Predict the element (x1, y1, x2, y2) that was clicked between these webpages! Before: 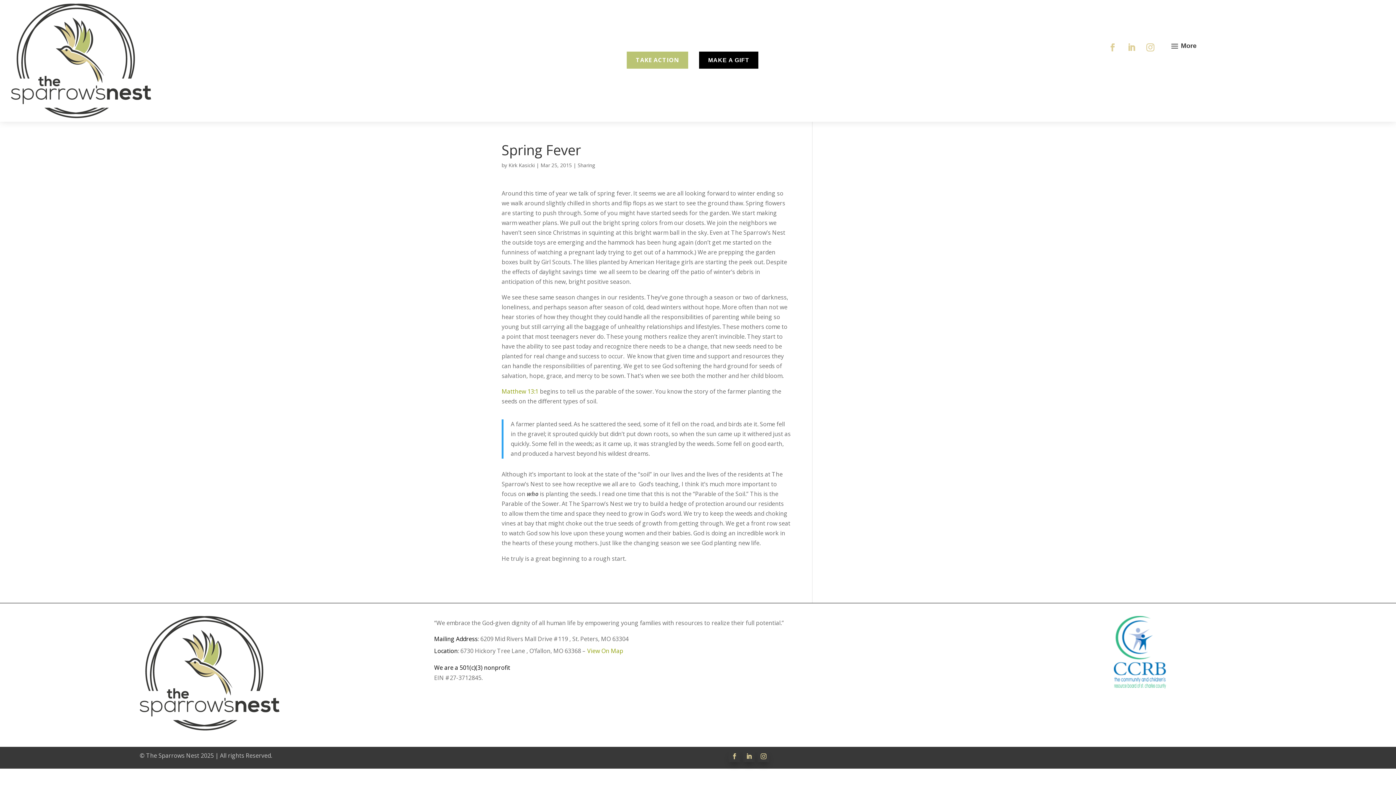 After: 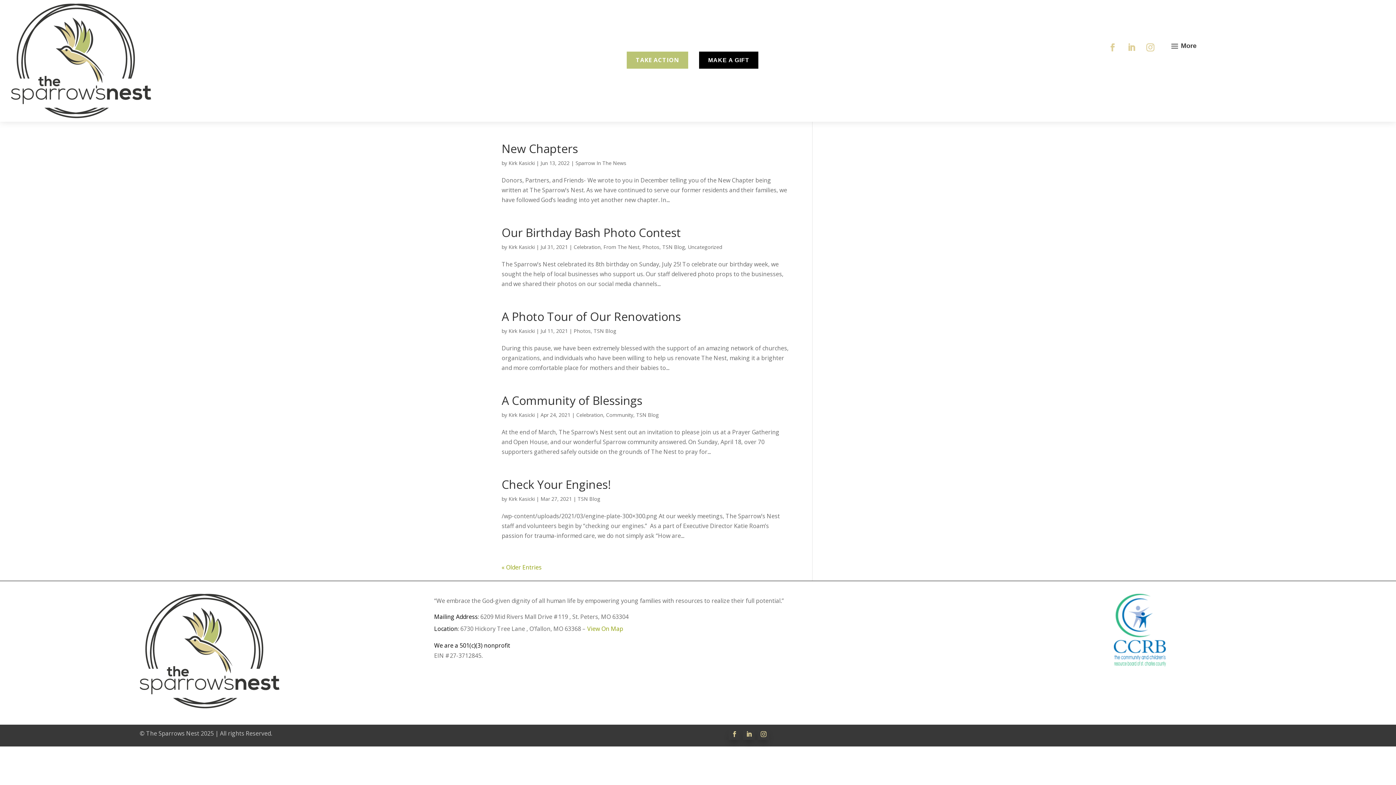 Action: bbox: (508, 161, 534, 168) label: Kirk Kasicki